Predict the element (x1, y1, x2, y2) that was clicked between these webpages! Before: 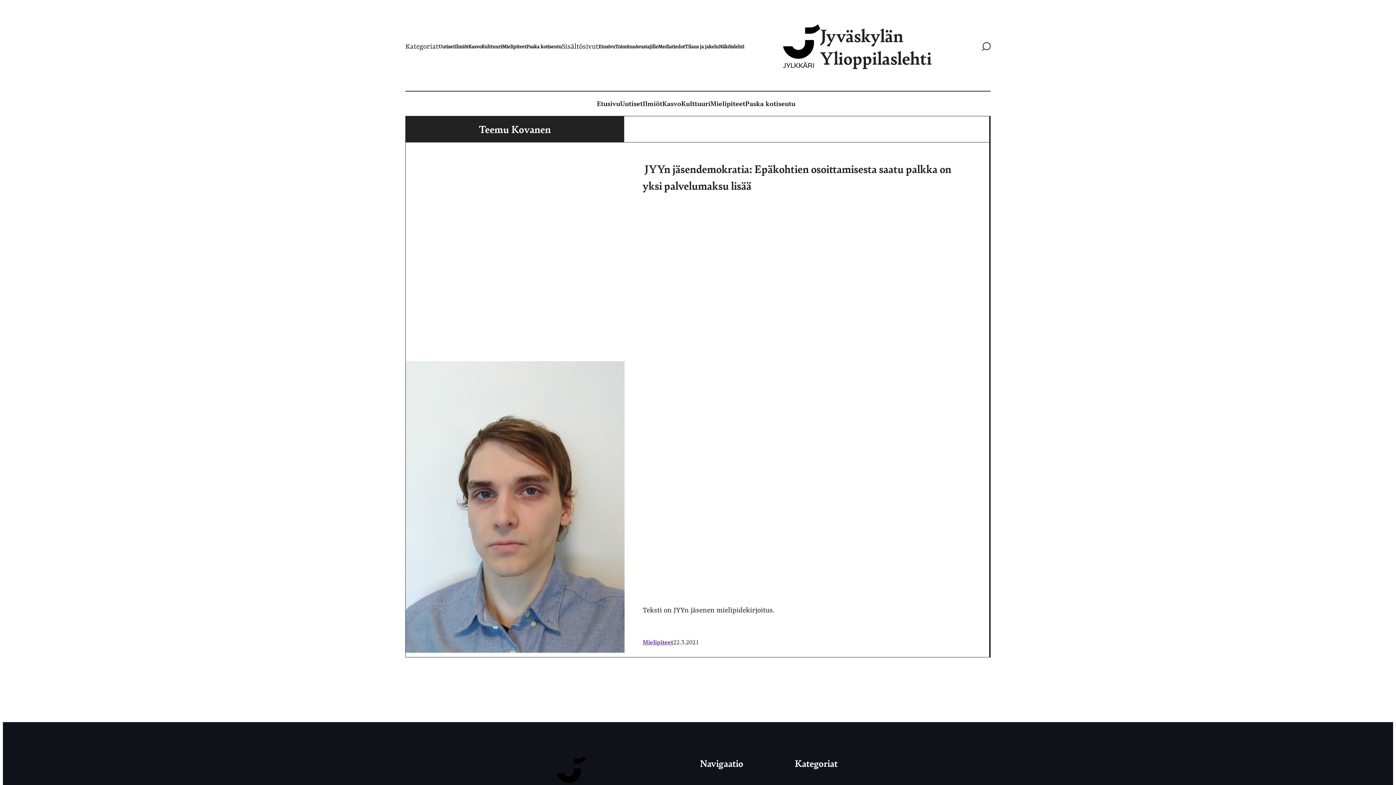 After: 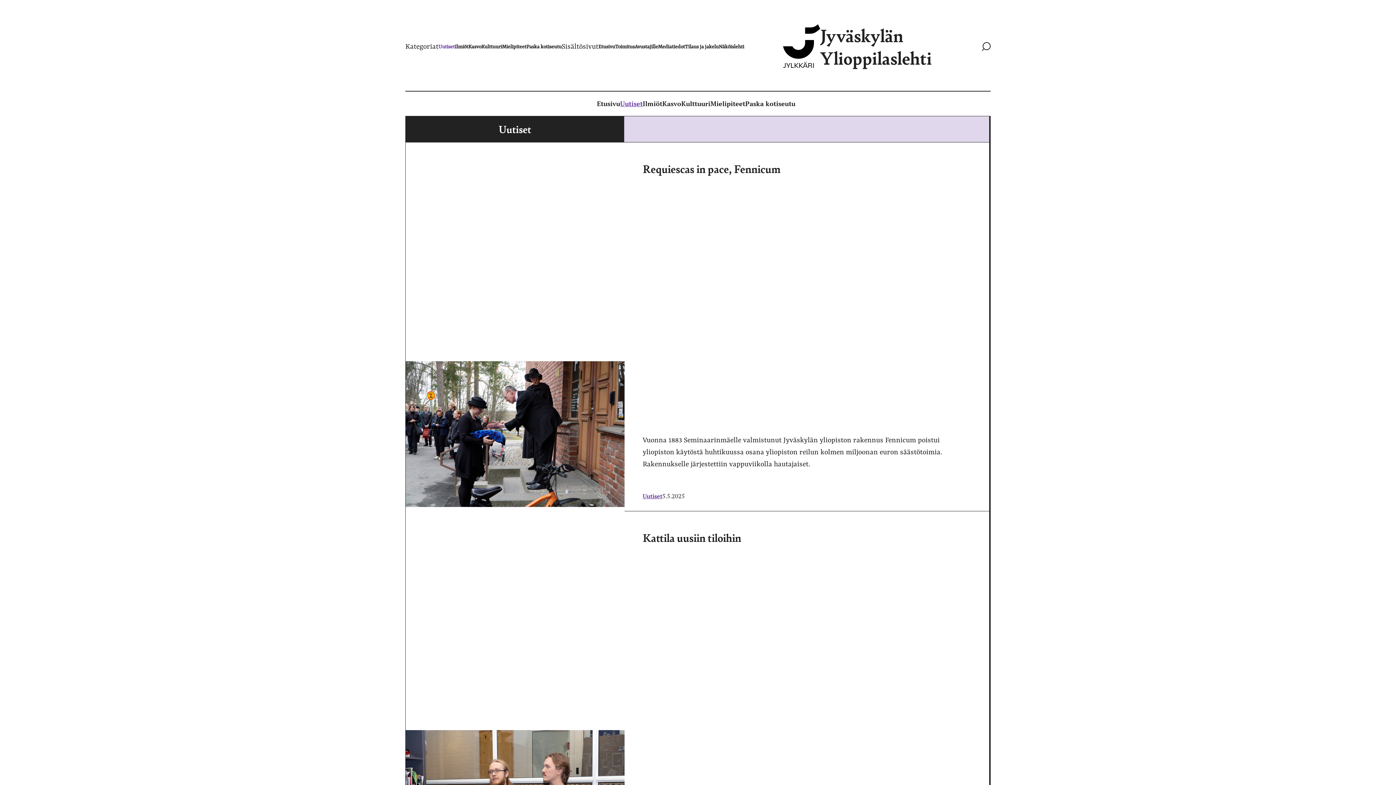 Action: label: Uutiset bbox: (620, 99, 642, 108)